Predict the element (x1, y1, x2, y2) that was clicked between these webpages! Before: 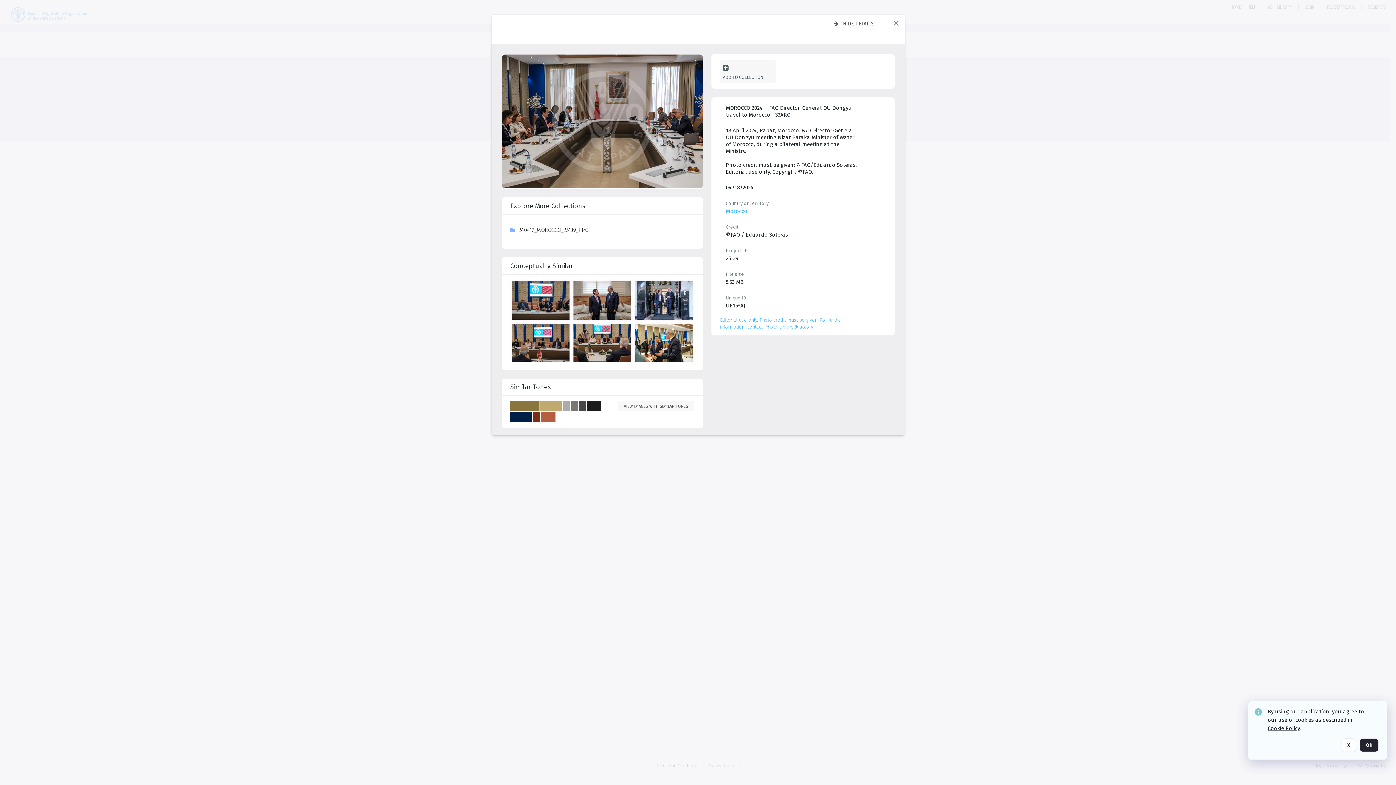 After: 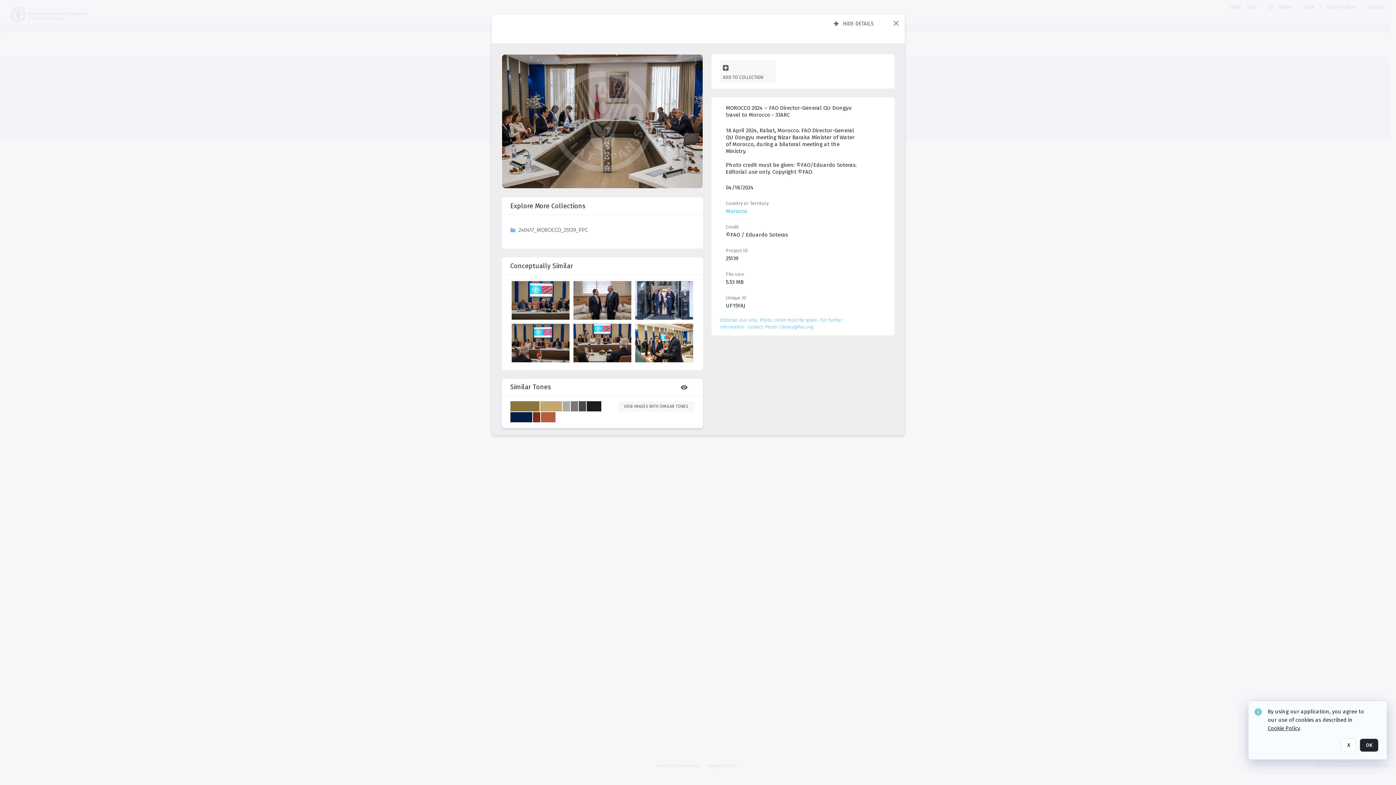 Action: label: Similar tones bbox: (510, 378, 694, 395)